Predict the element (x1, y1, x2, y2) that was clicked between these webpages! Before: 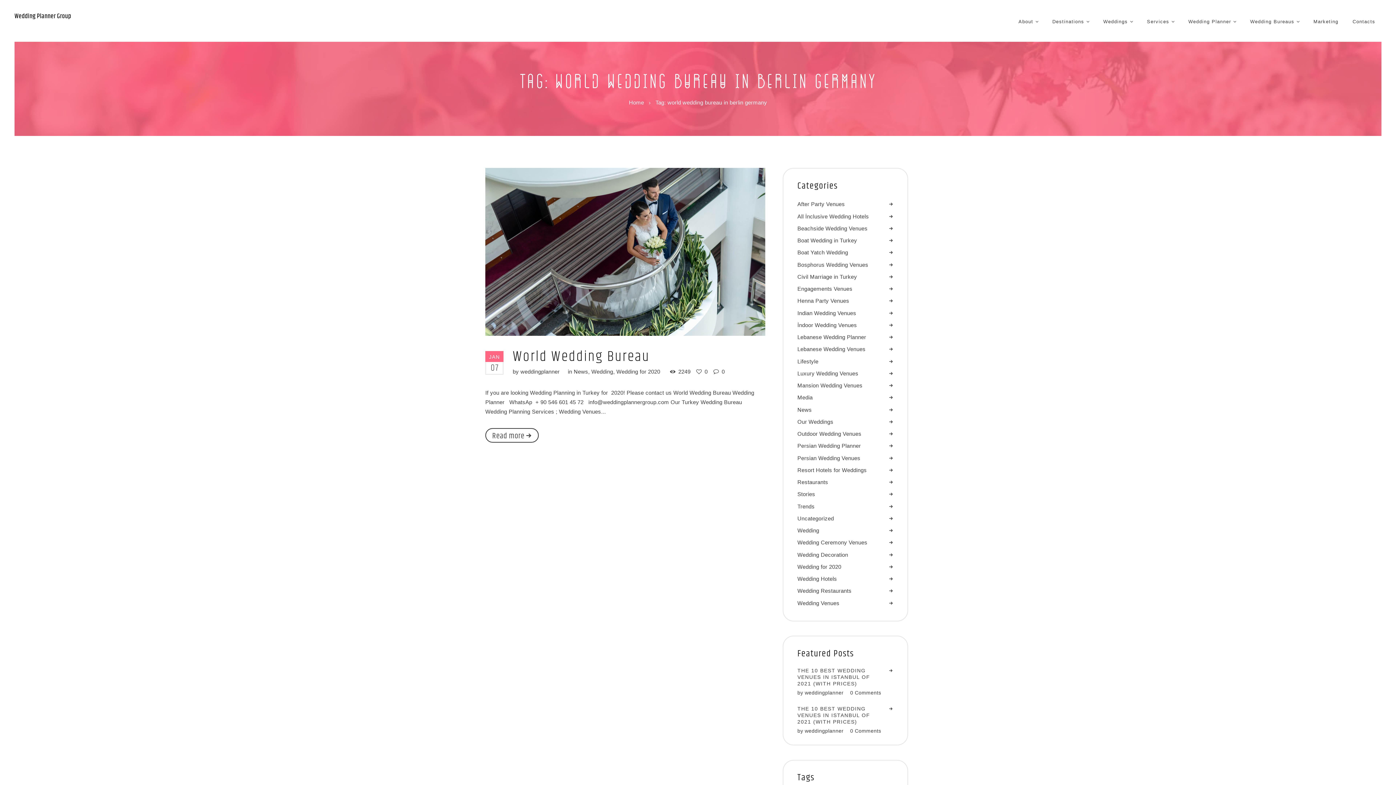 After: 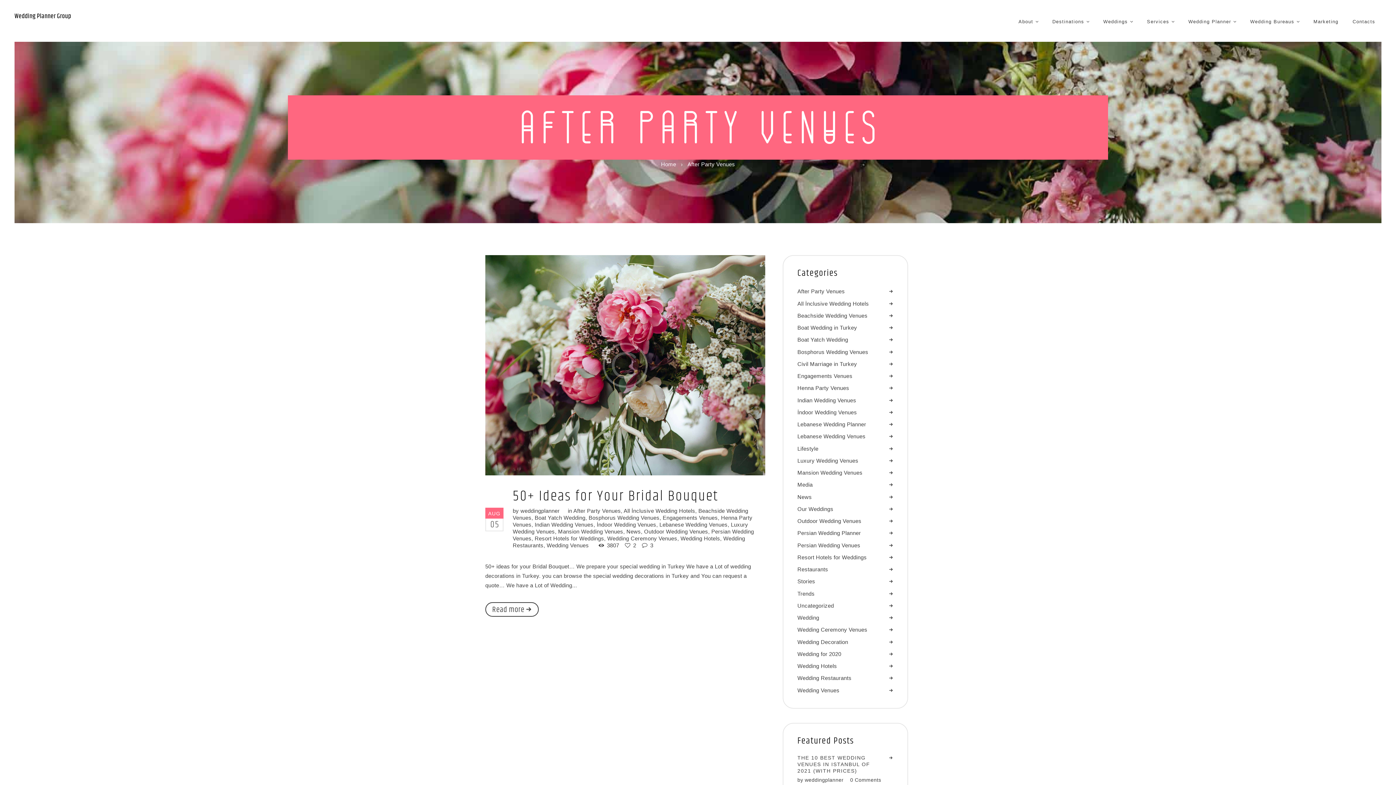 Action: label: After Party Venues bbox: (797, 201, 845, 207)